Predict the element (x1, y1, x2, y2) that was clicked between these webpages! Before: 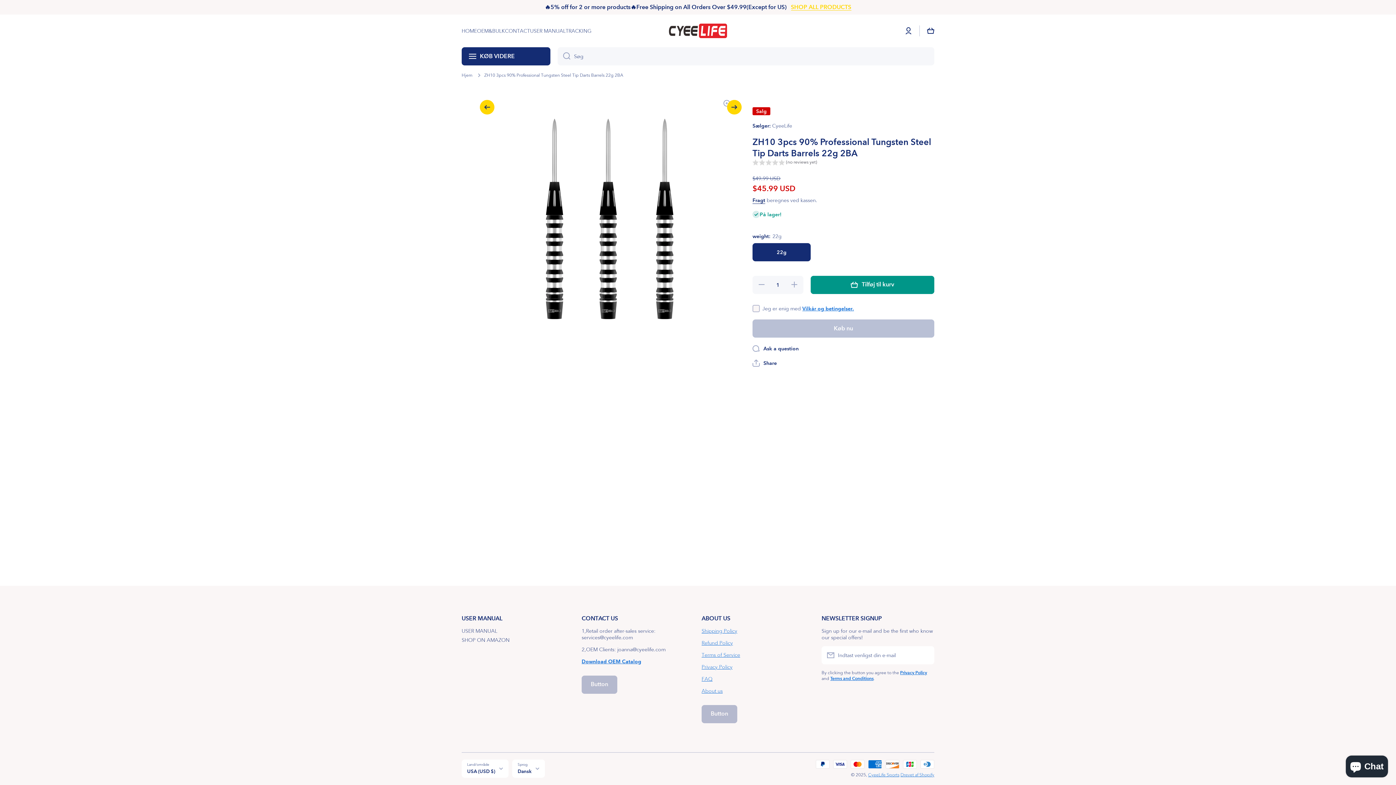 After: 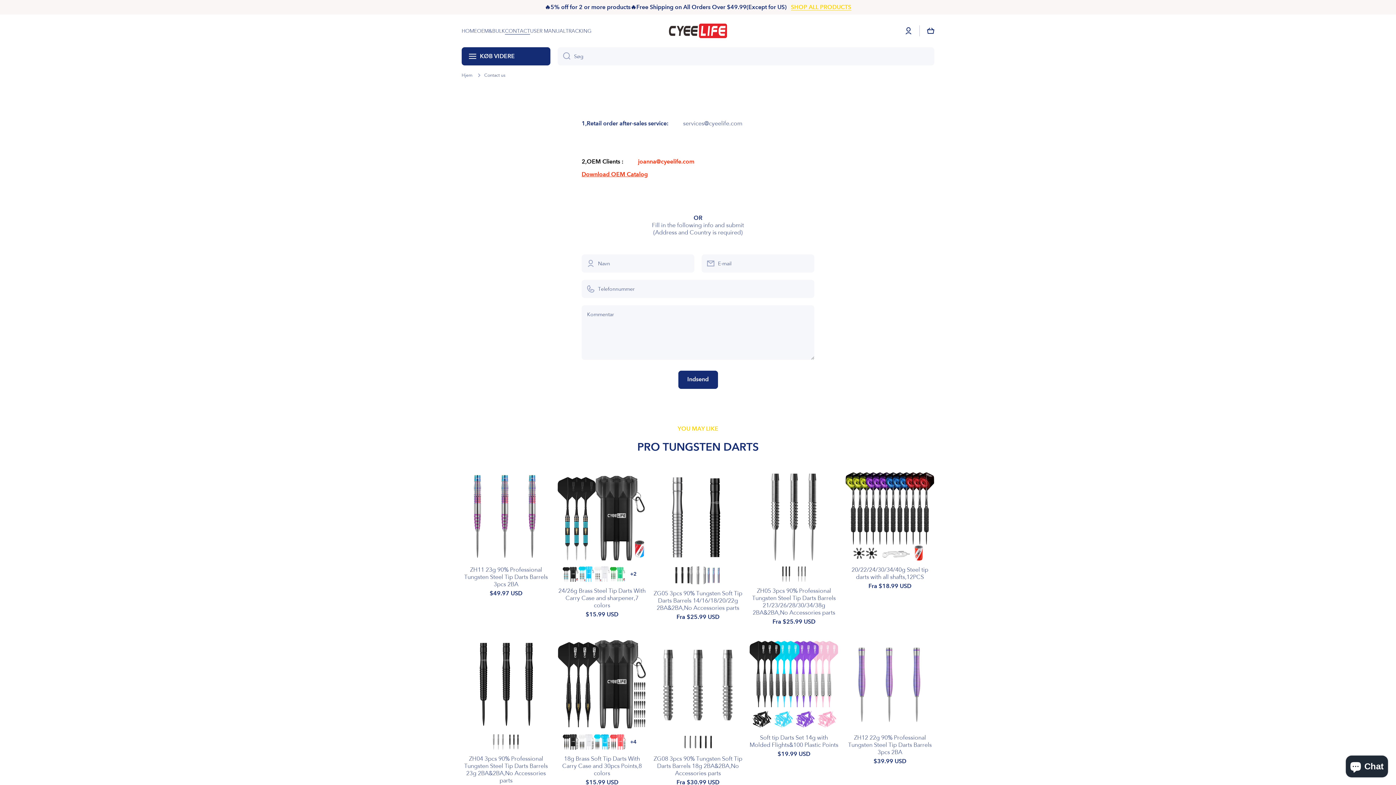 Action: bbox: (505, 27, 530, 34) label: CONTACT